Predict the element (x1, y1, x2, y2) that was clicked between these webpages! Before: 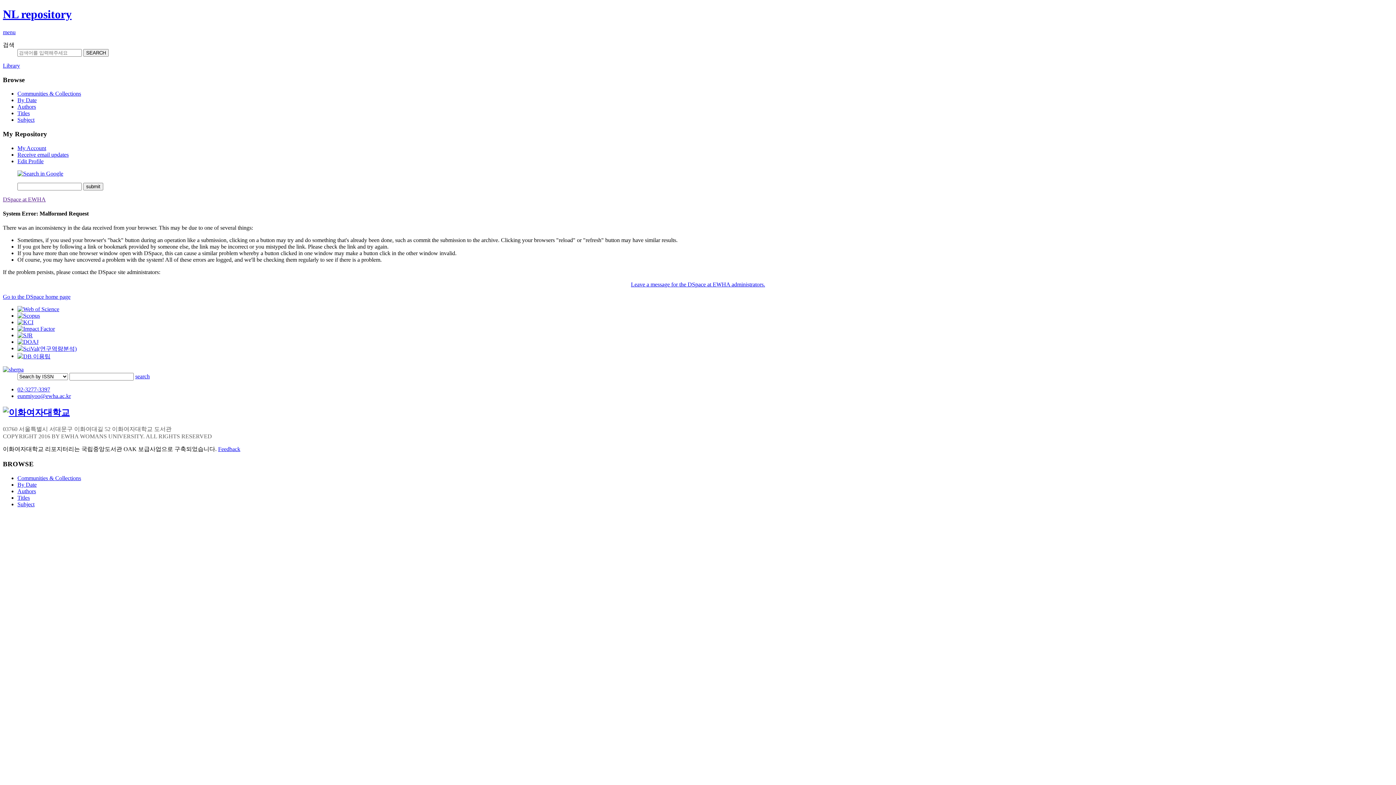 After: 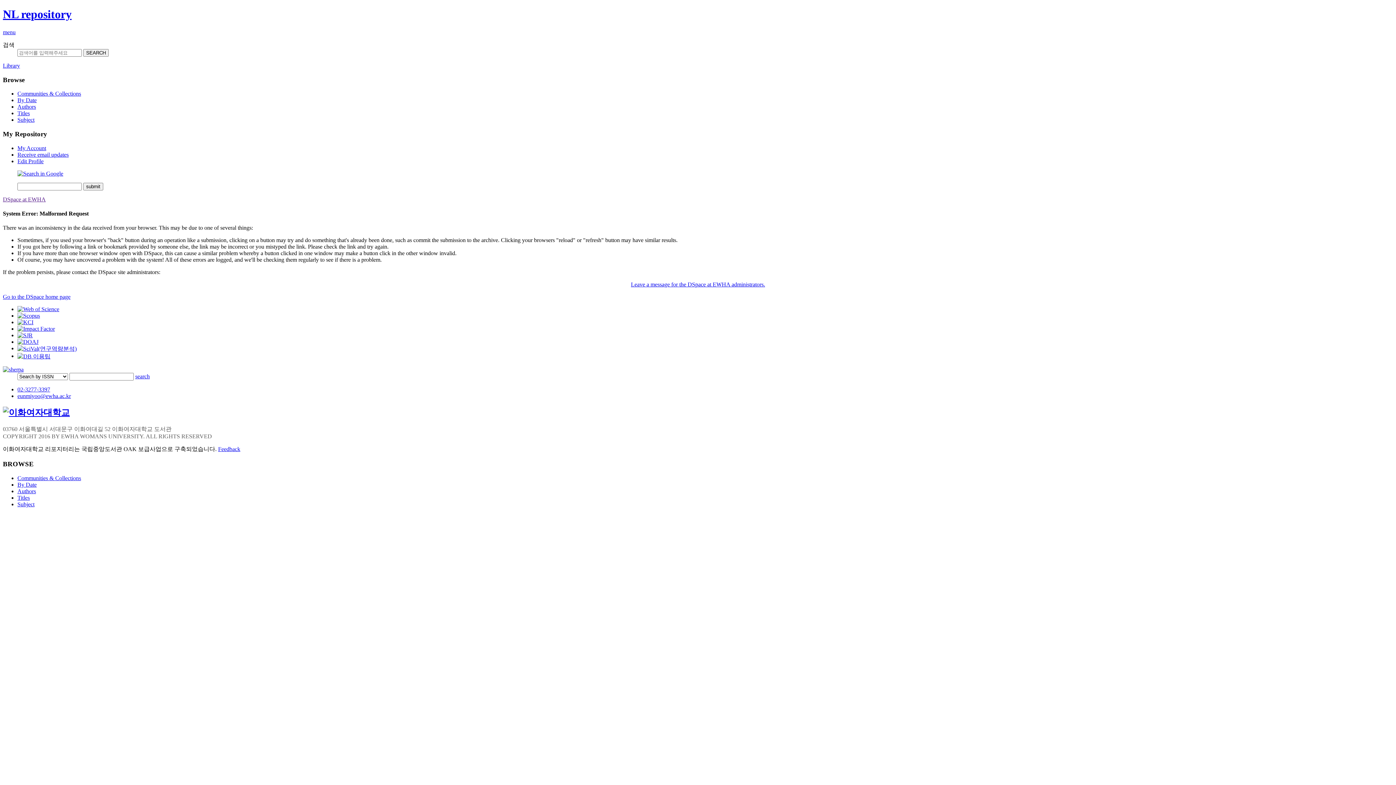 Action: bbox: (17, 325, 54, 332)